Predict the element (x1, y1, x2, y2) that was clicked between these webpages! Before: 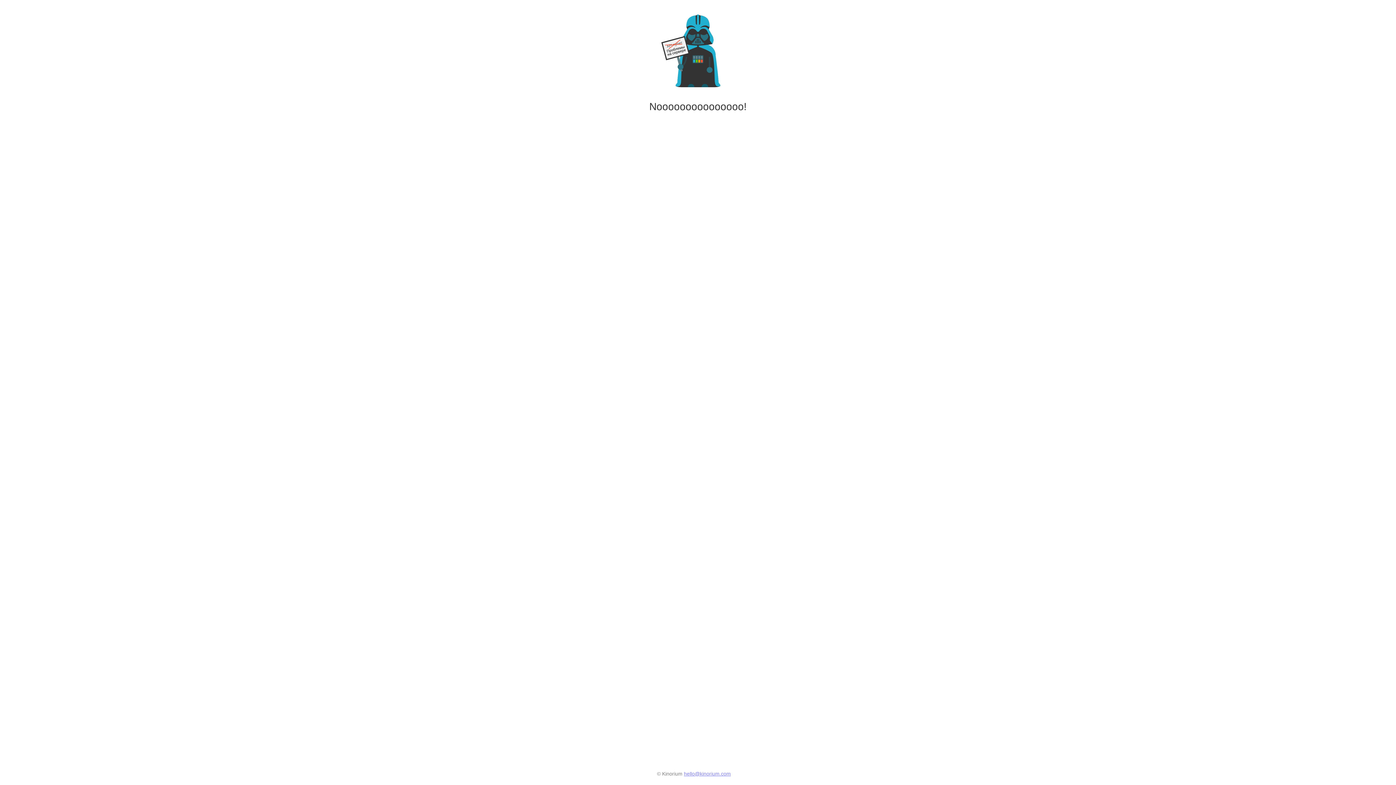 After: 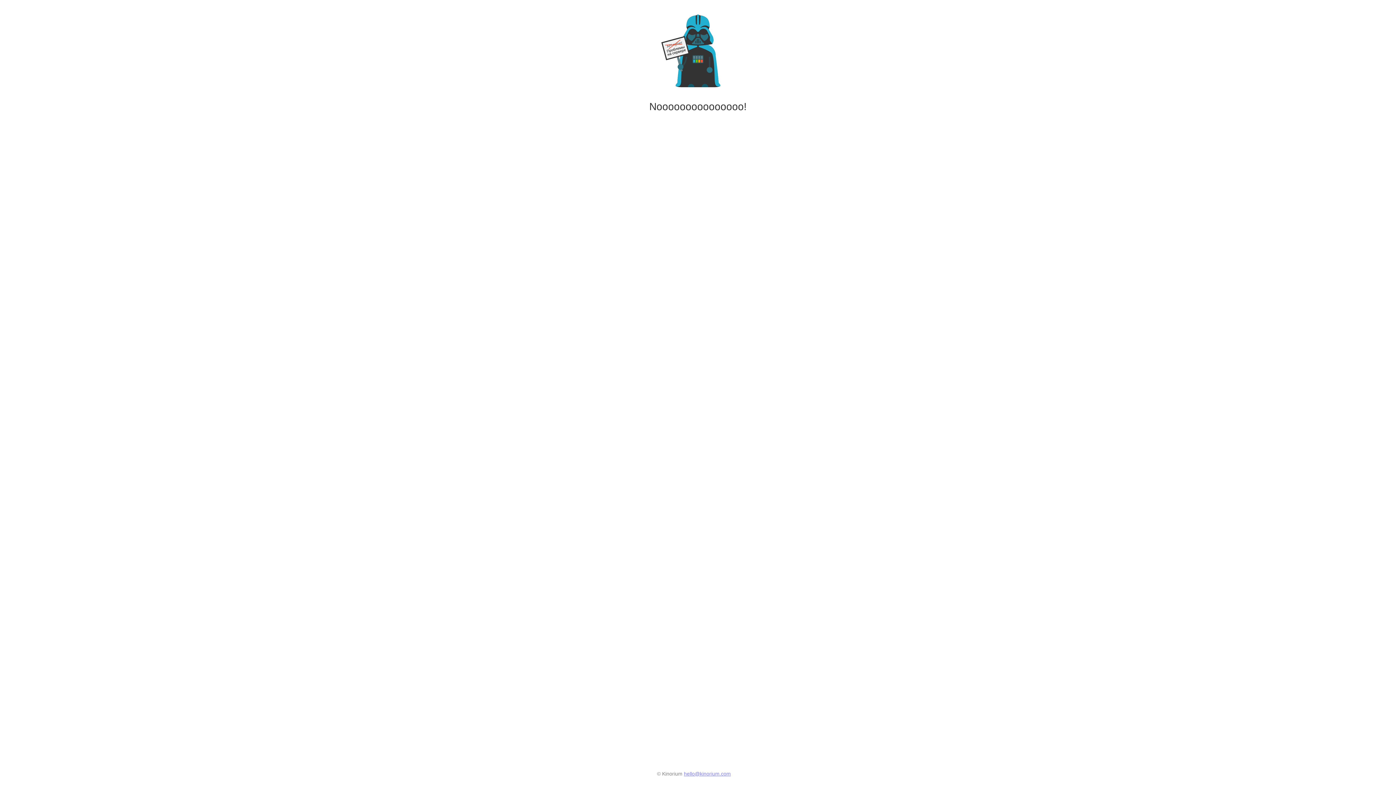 Action: bbox: (684, 771, 731, 777) label: hello@kinorium.com